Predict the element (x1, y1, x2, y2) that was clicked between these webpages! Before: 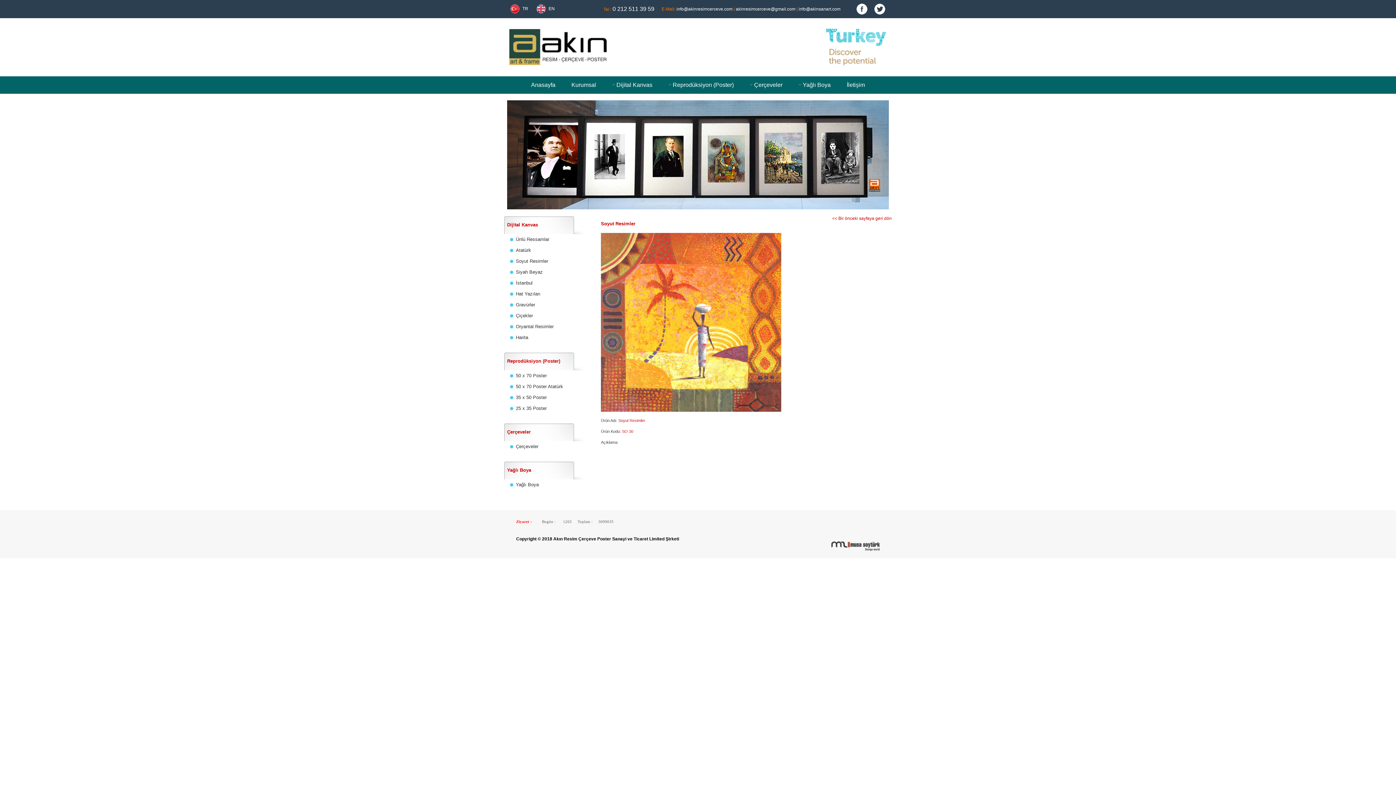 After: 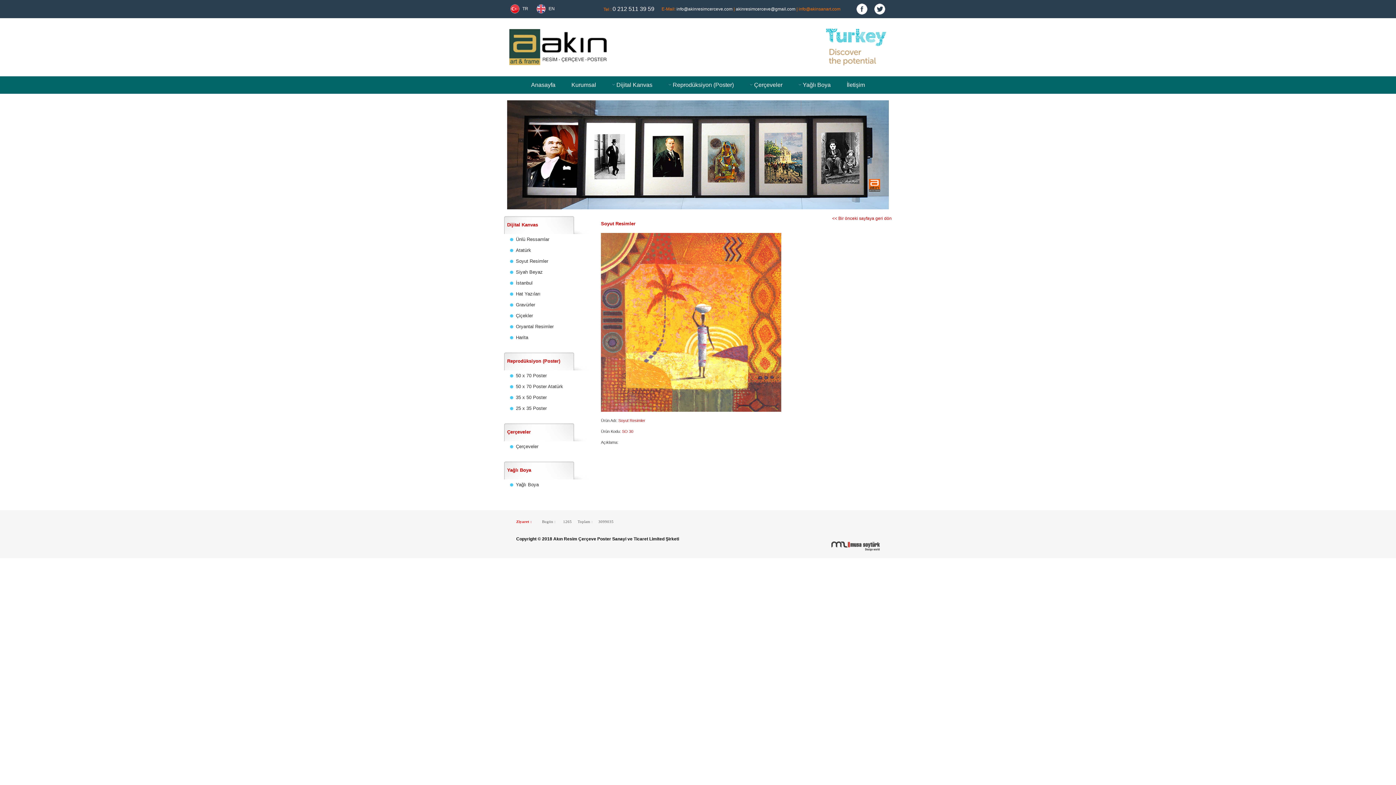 Action: bbox: (798, 6, 840, 11) label: info@akinsanart.com